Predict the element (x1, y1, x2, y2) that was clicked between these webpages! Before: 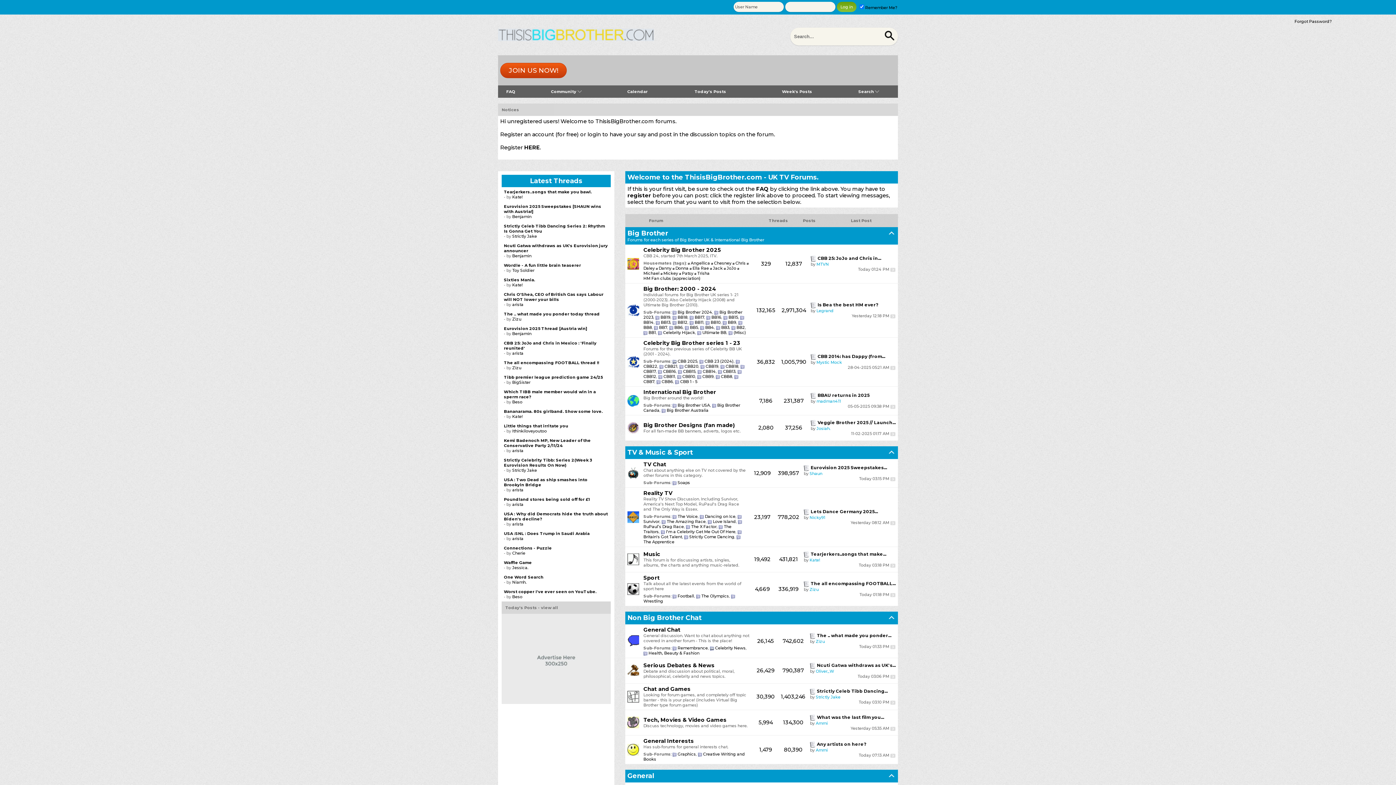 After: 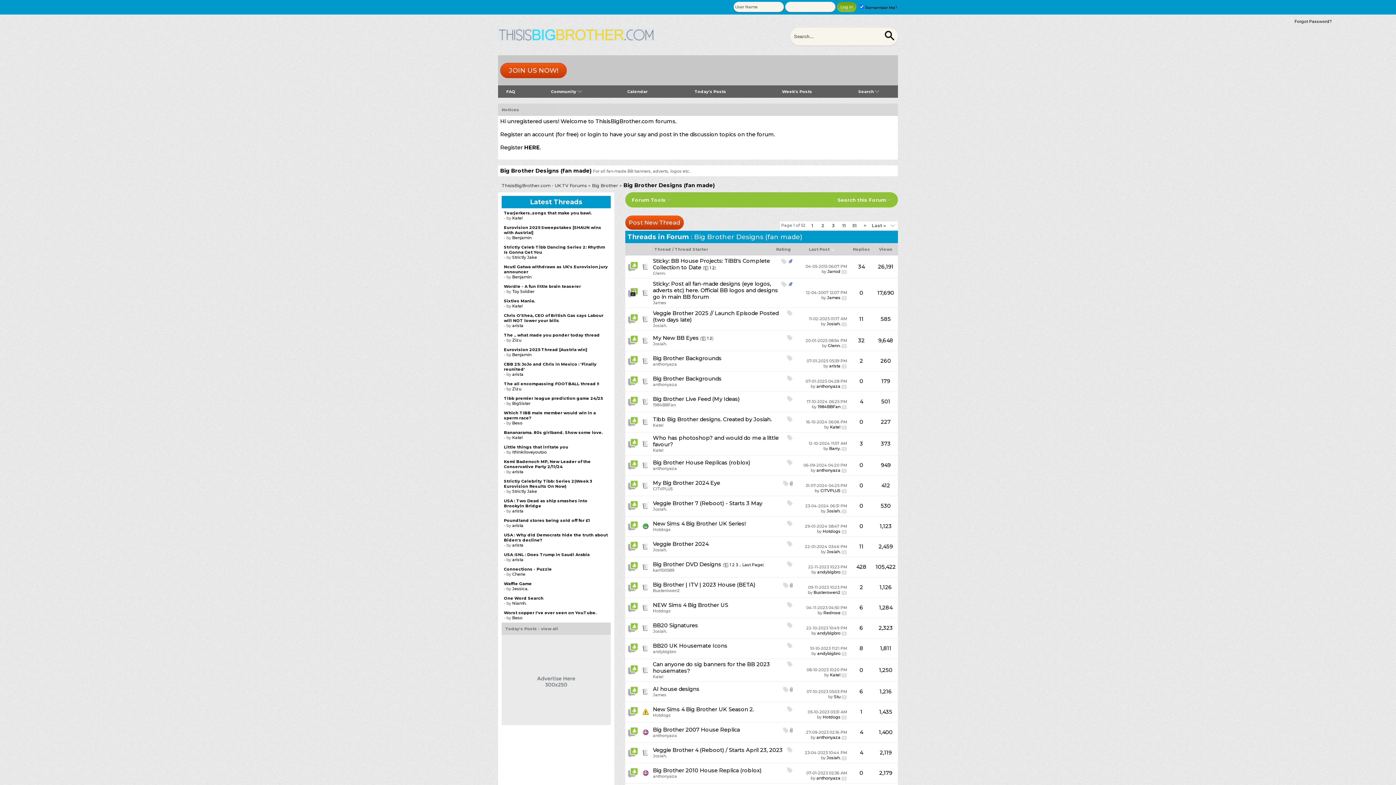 Action: label: Big Brother Designs (fan made) bbox: (643, 422, 734, 428)